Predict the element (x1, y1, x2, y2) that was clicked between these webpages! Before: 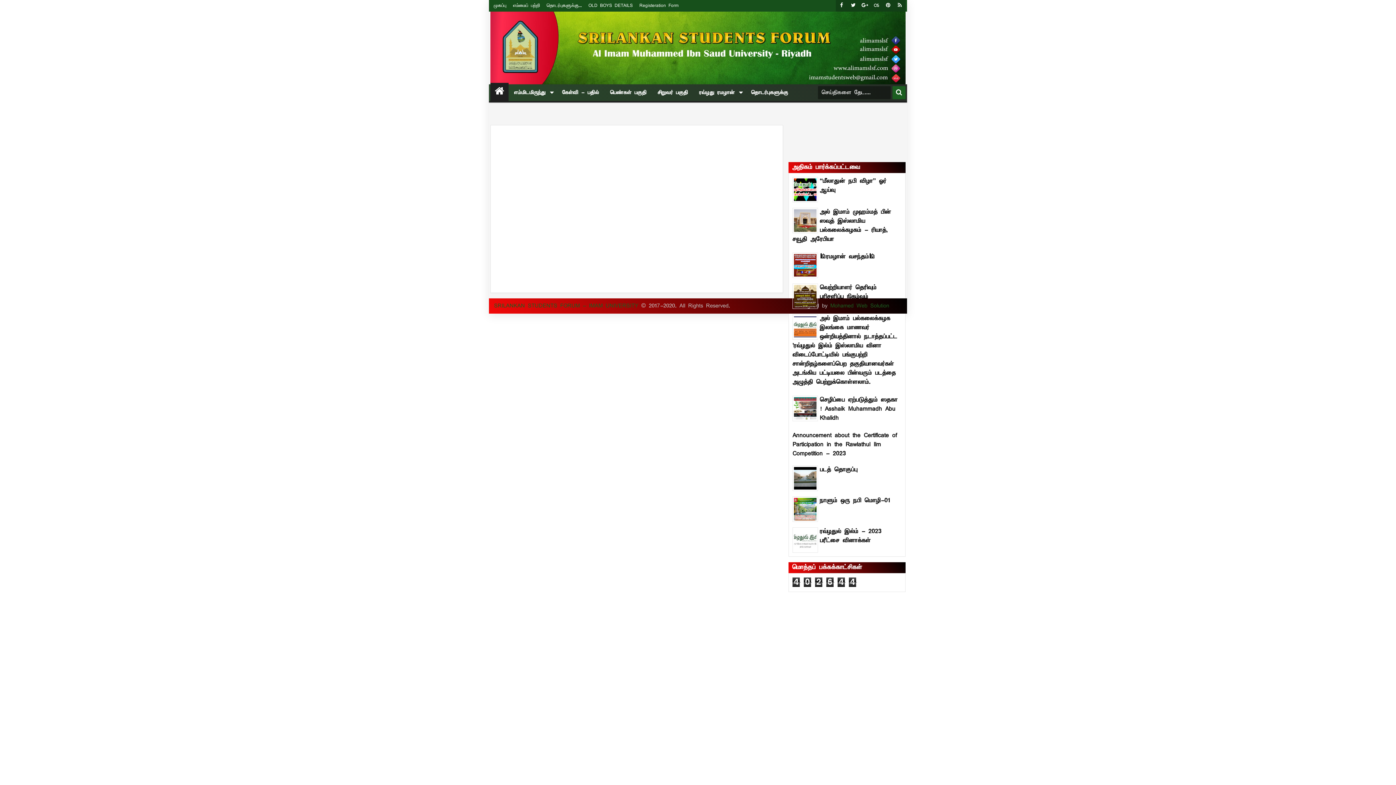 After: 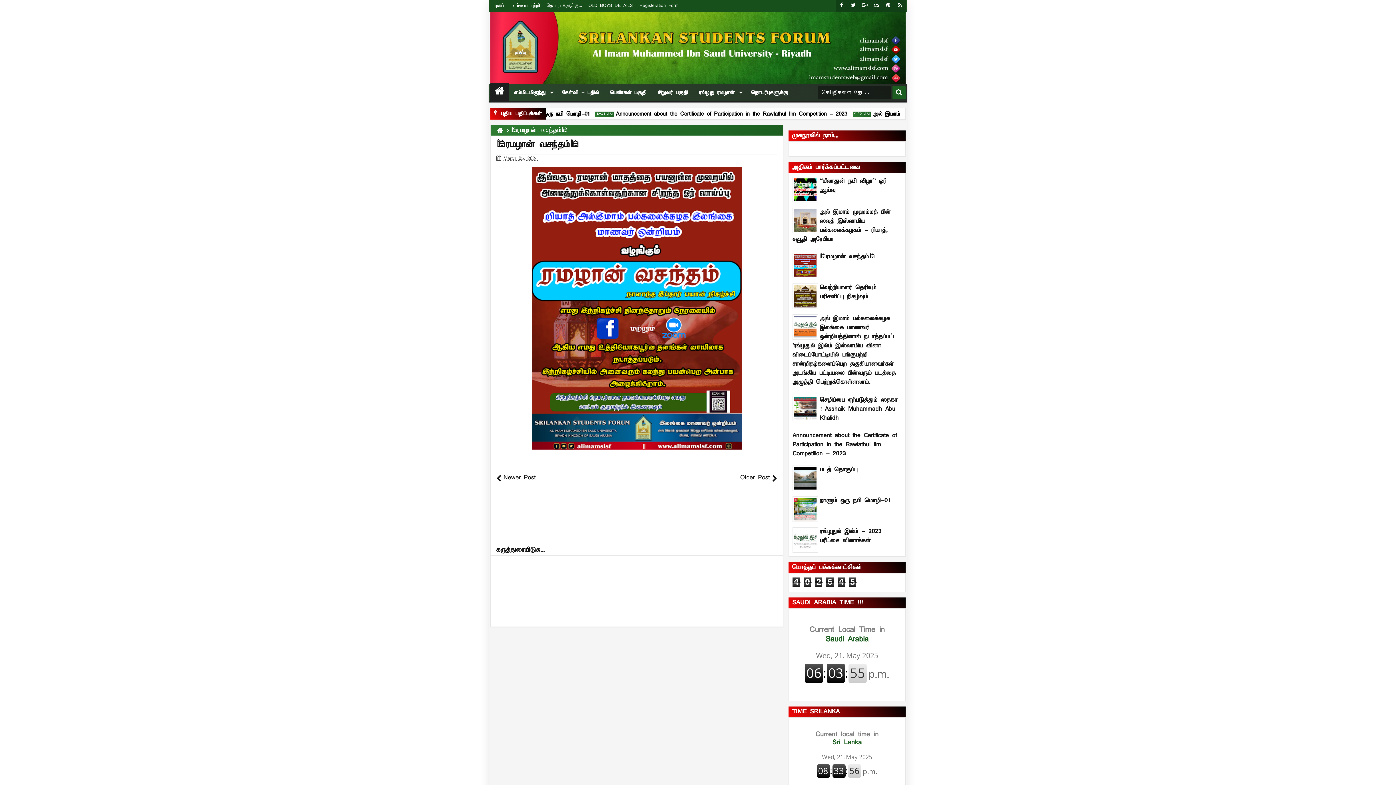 Action: bbox: (820, 253, 875, 260) label: 🕌ரமழான் வசந்தம்🕌